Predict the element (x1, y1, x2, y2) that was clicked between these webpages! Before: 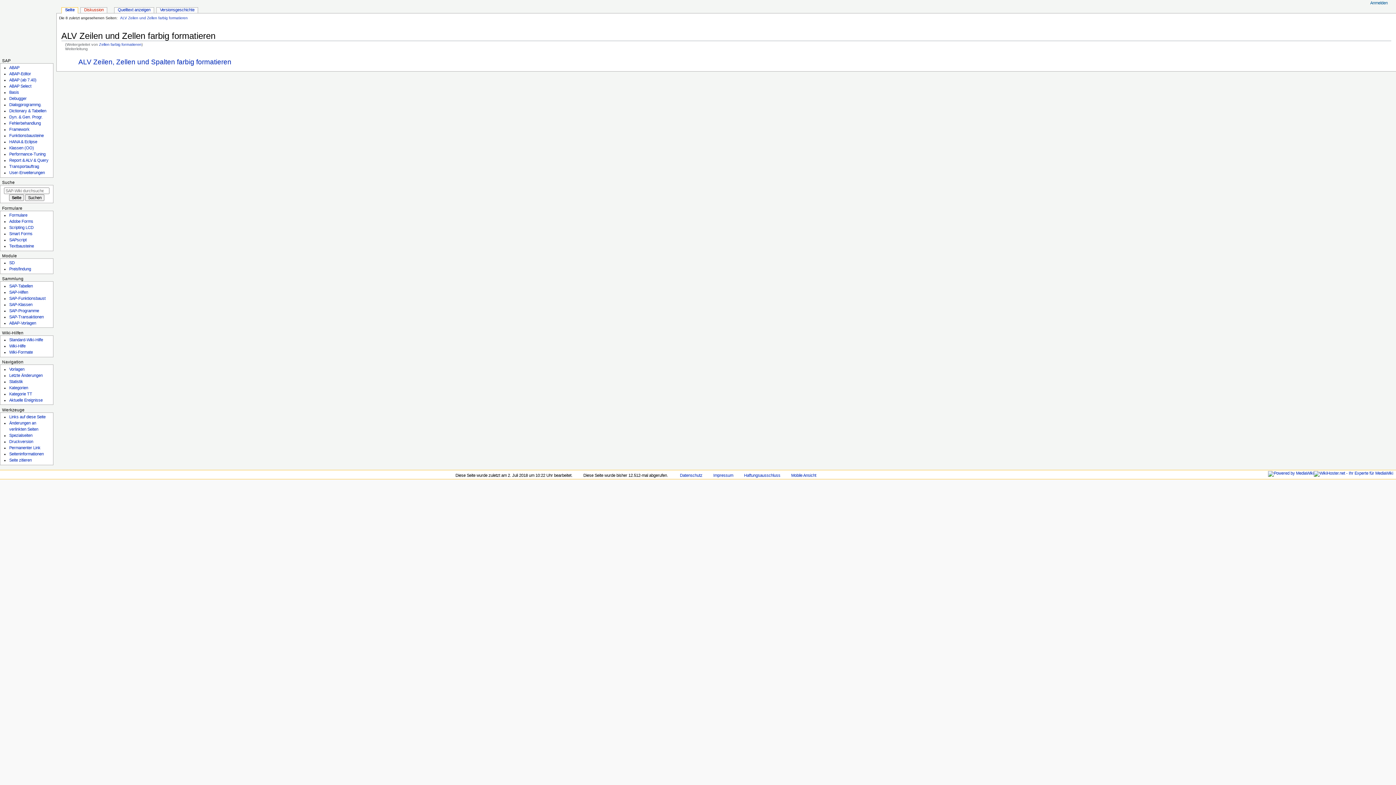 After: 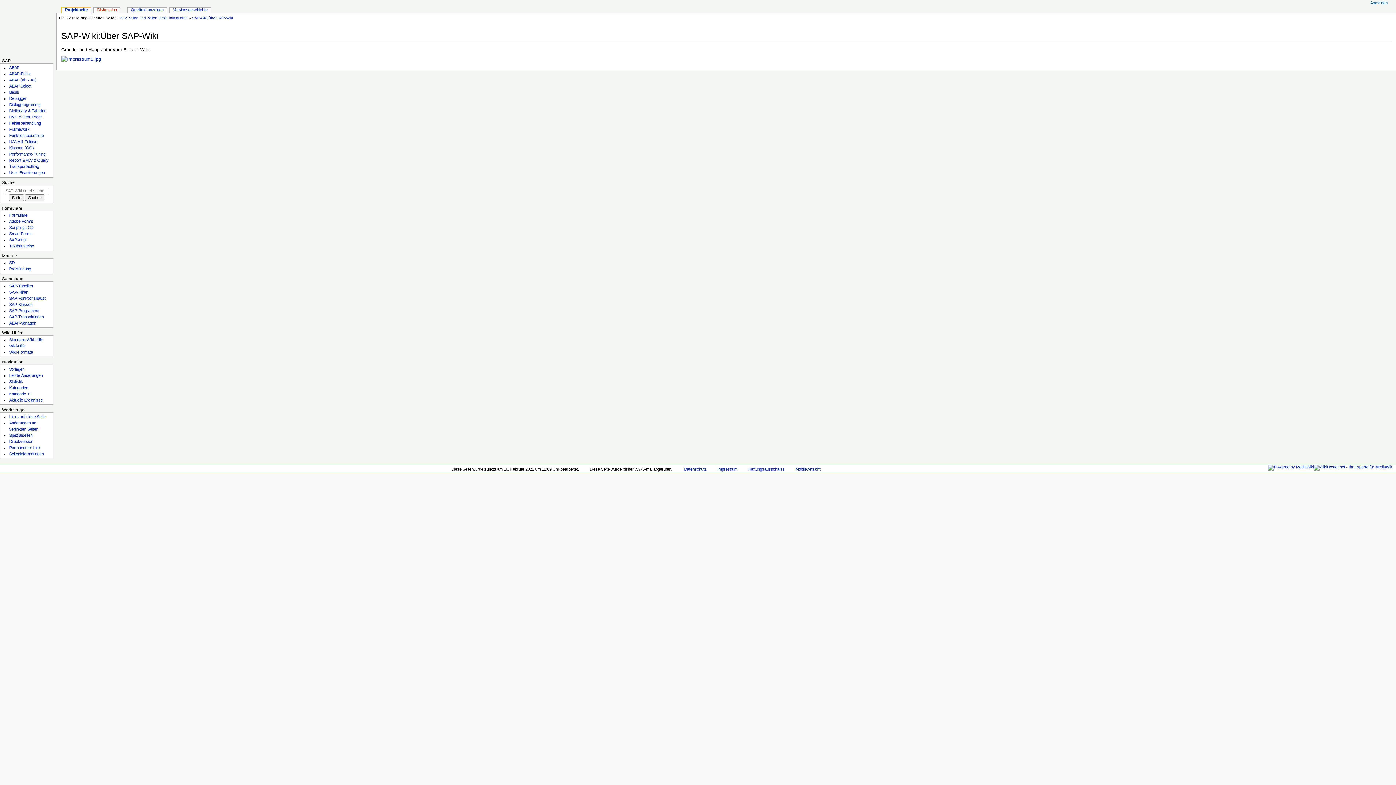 Action: label: Impressum bbox: (713, 473, 733, 477)